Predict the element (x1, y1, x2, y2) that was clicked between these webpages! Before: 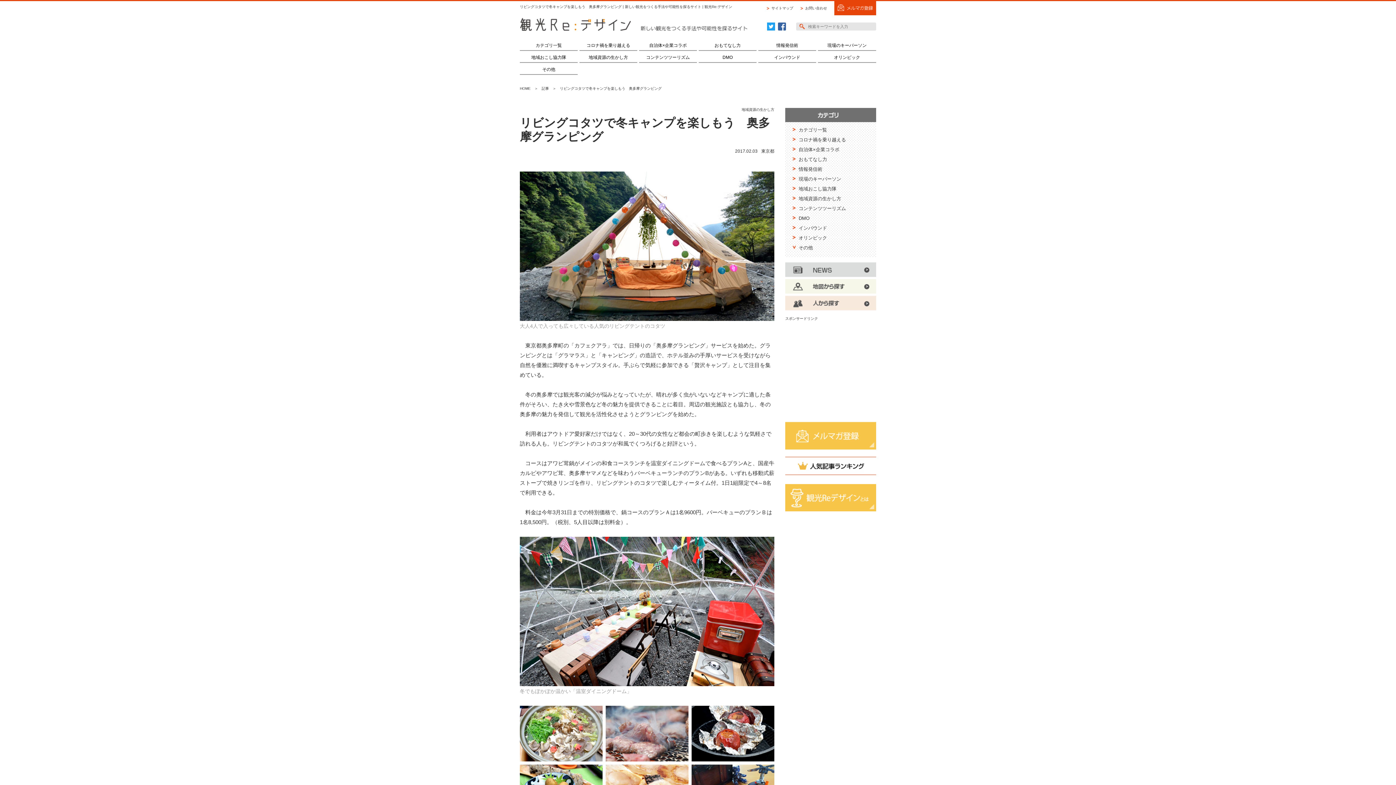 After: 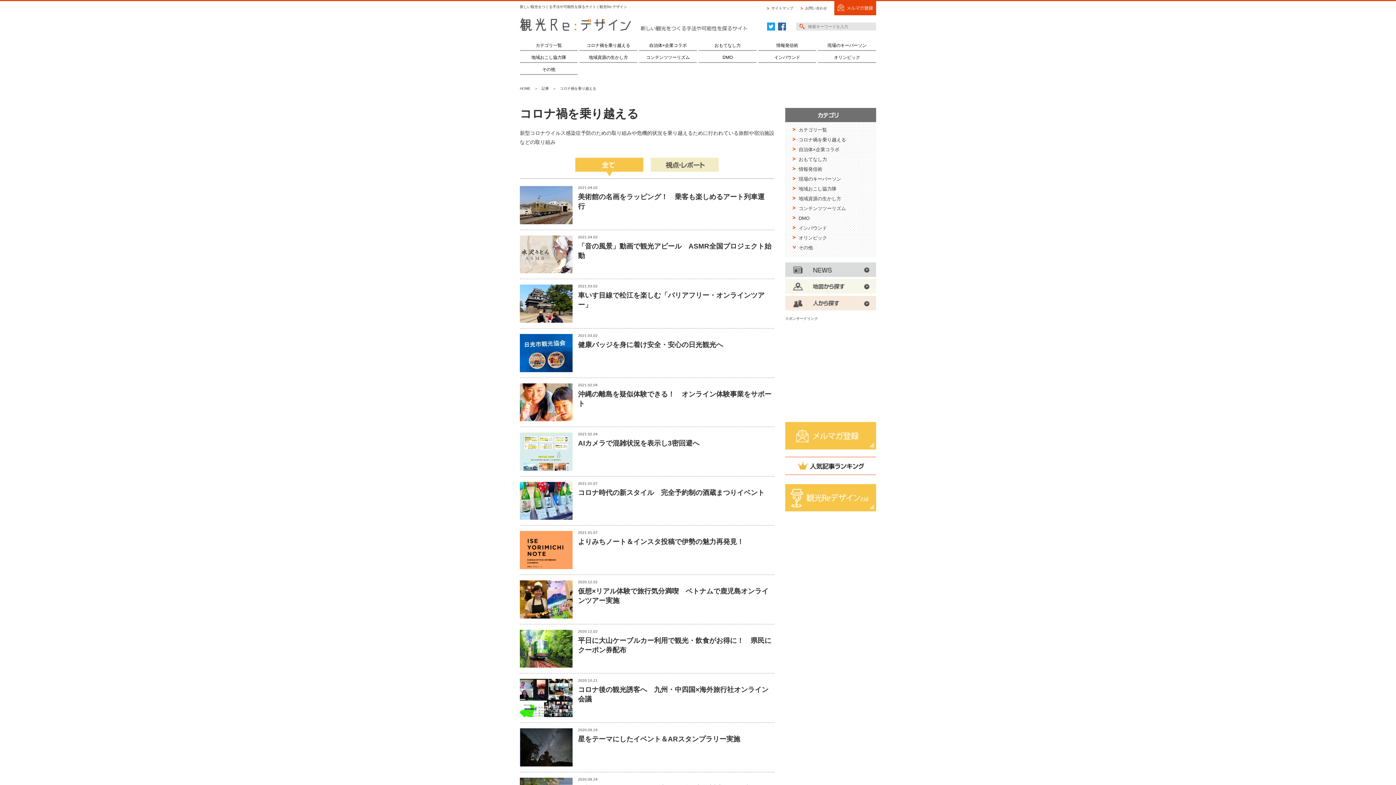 Action: label: コロナ禍を乗り越える bbox: (798, 137, 846, 142)